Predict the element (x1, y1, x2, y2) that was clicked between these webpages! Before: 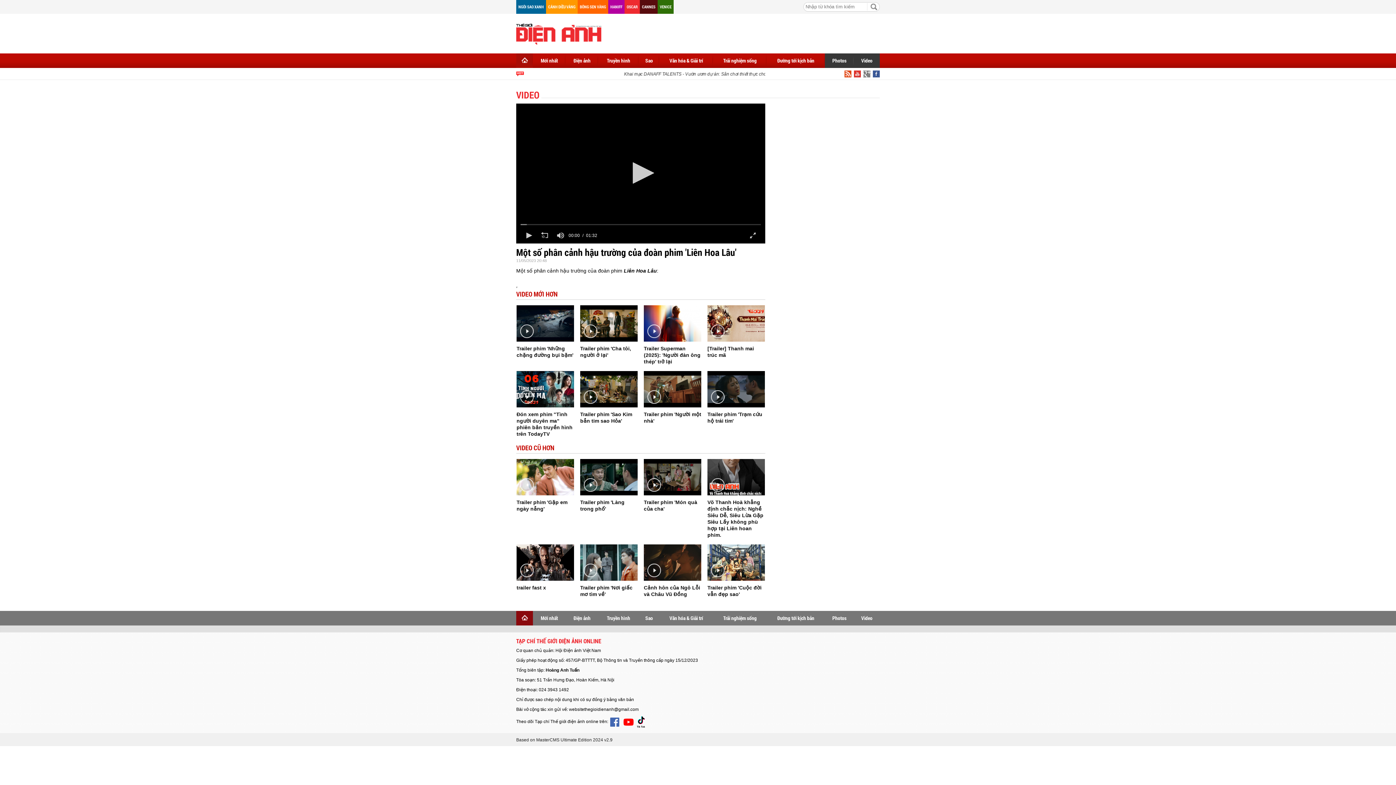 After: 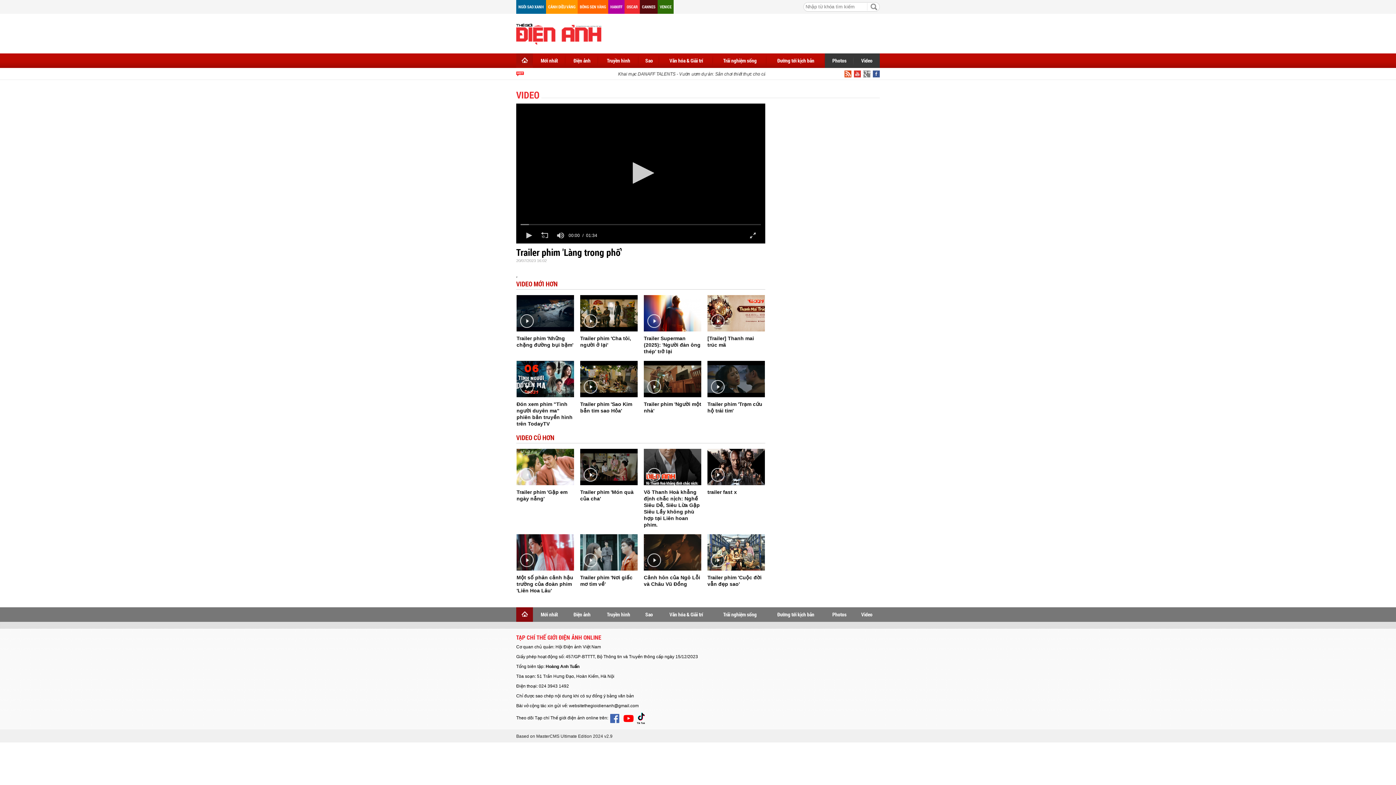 Action: bbox: (580, 459, 637, 495)